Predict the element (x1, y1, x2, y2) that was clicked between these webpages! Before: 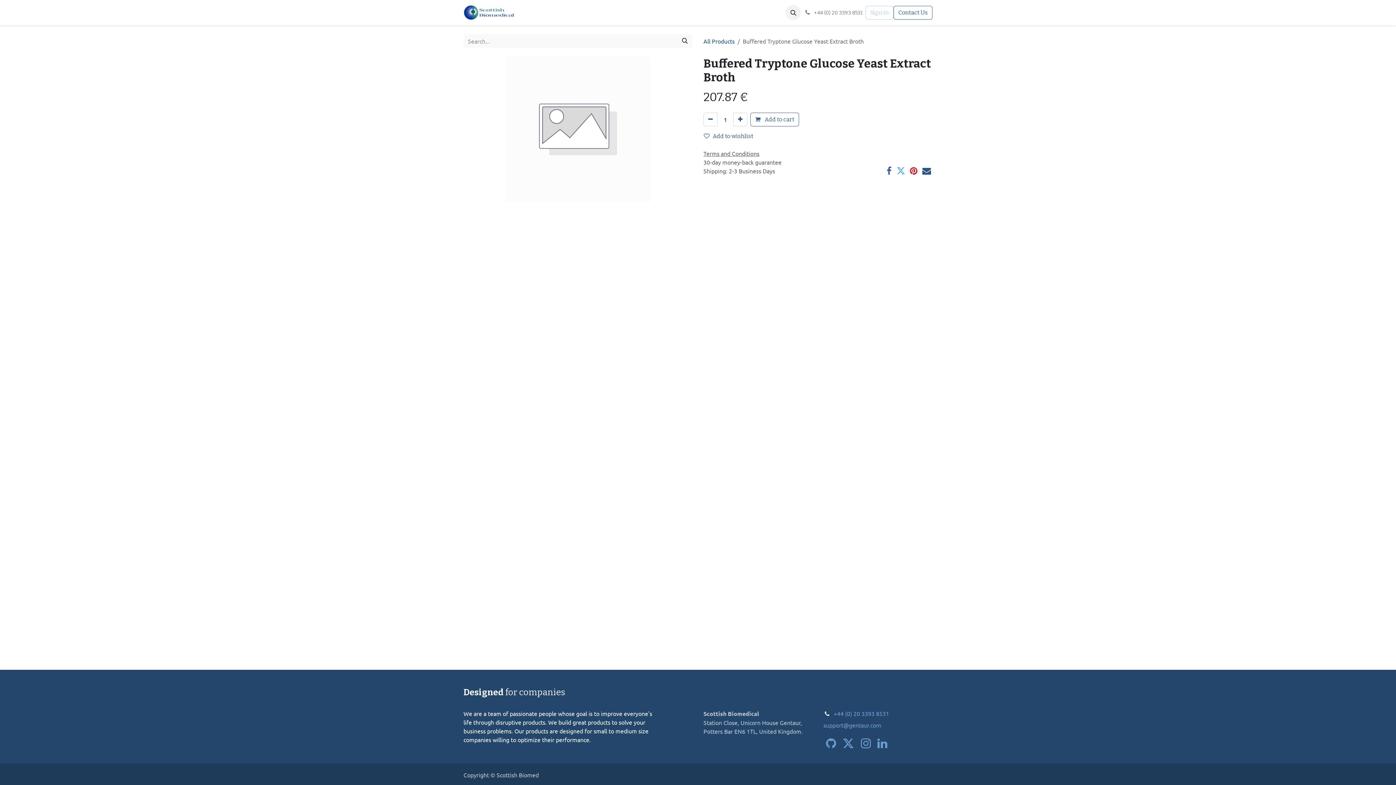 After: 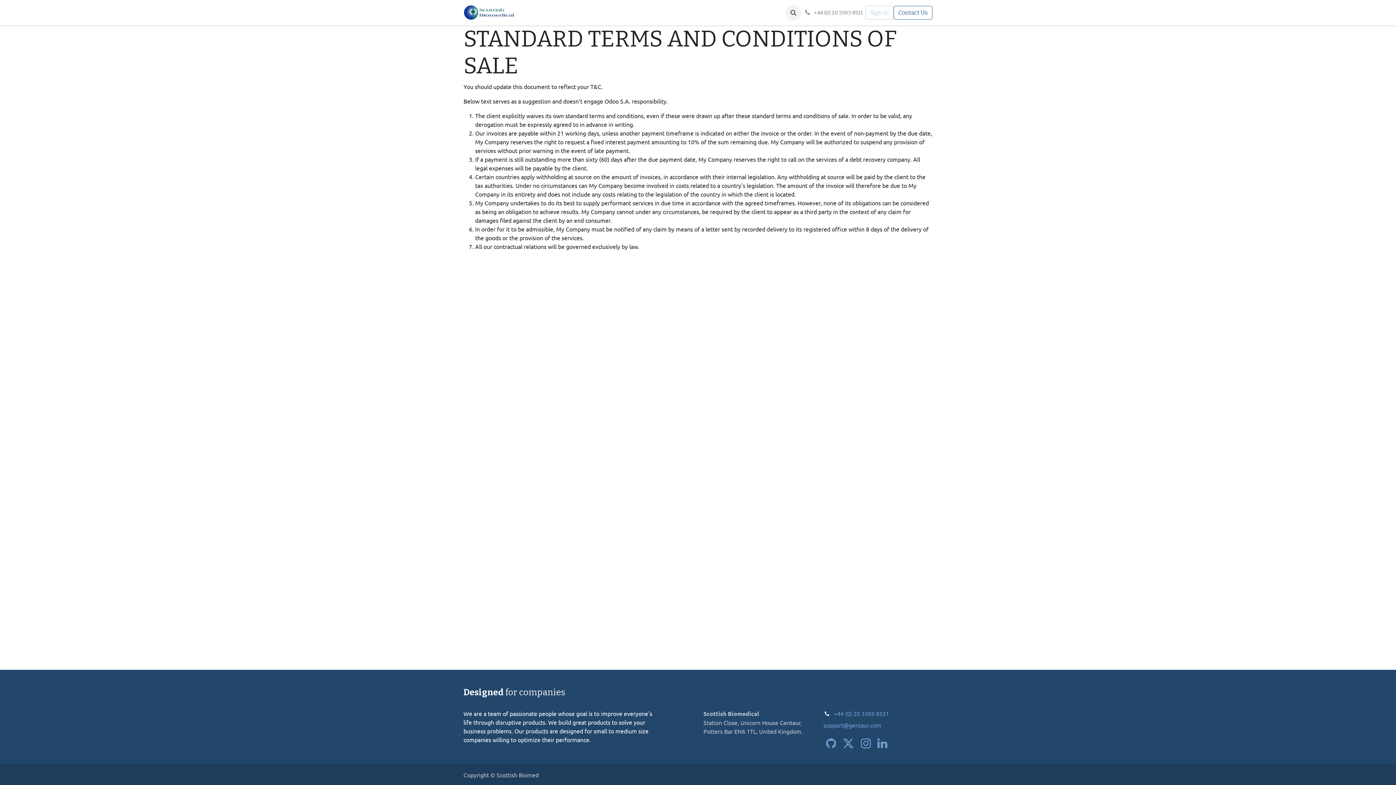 Action: label: Terms and Conditions bbox: (703, 149, 759, 157)